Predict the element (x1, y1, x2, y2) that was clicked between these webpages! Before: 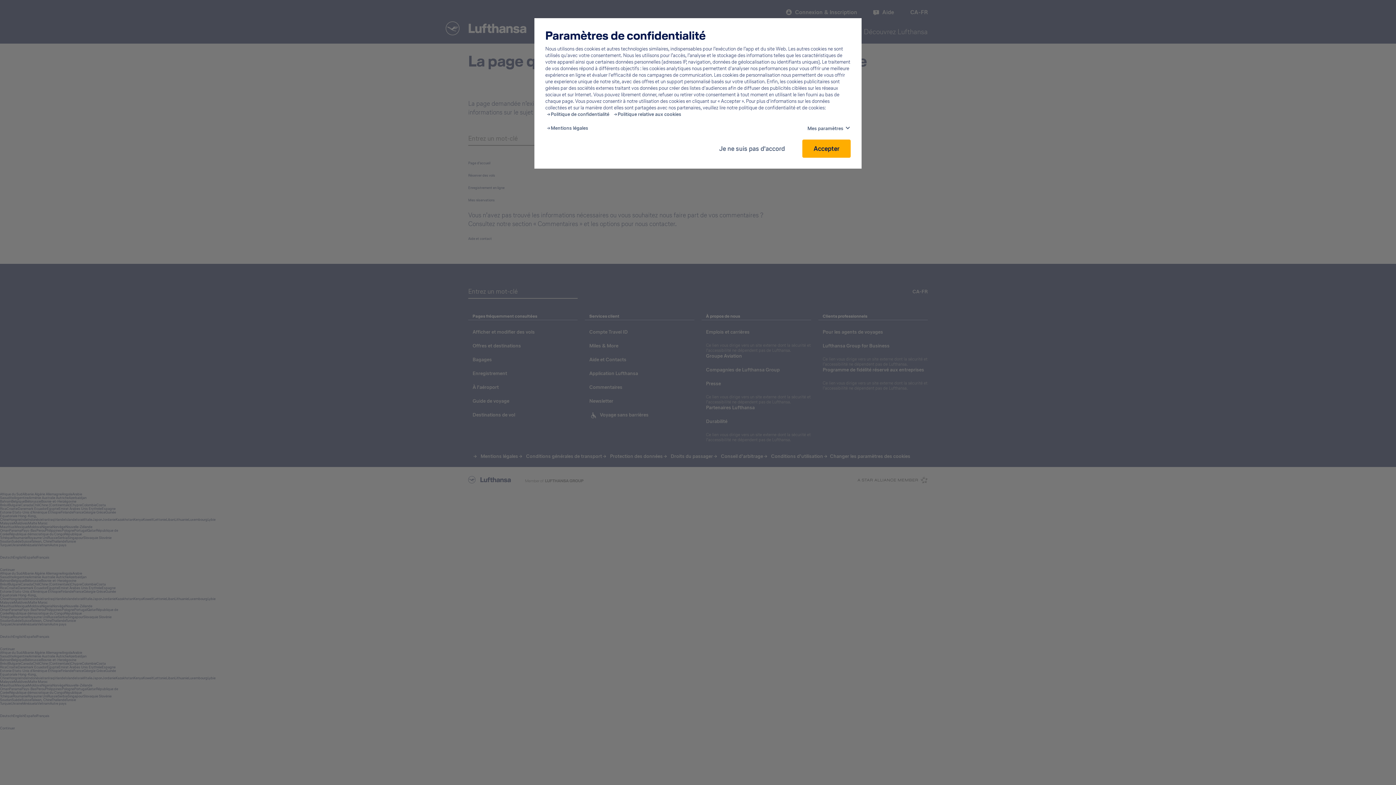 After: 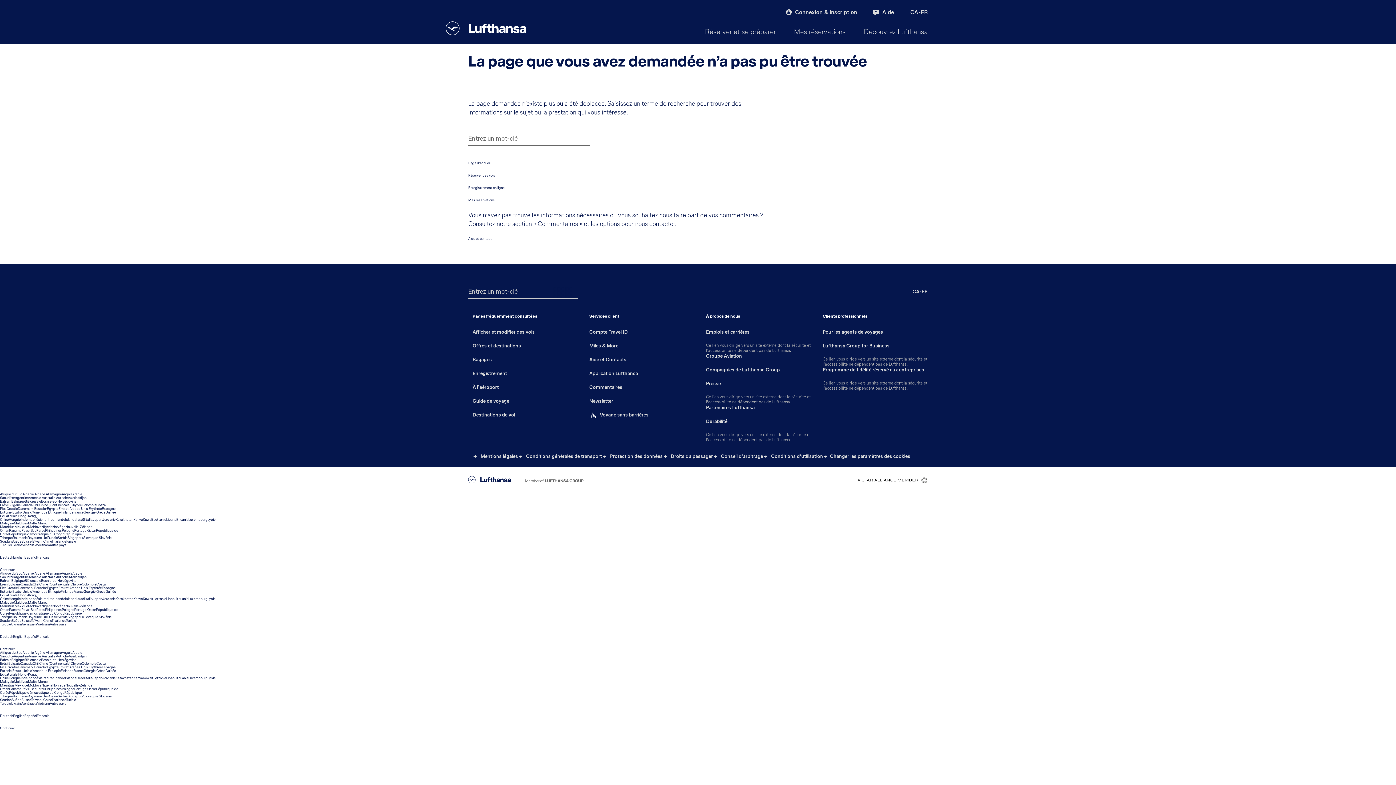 Action: bbox: (712, 139, 791, 157) label: Je ne suis pas d'accord